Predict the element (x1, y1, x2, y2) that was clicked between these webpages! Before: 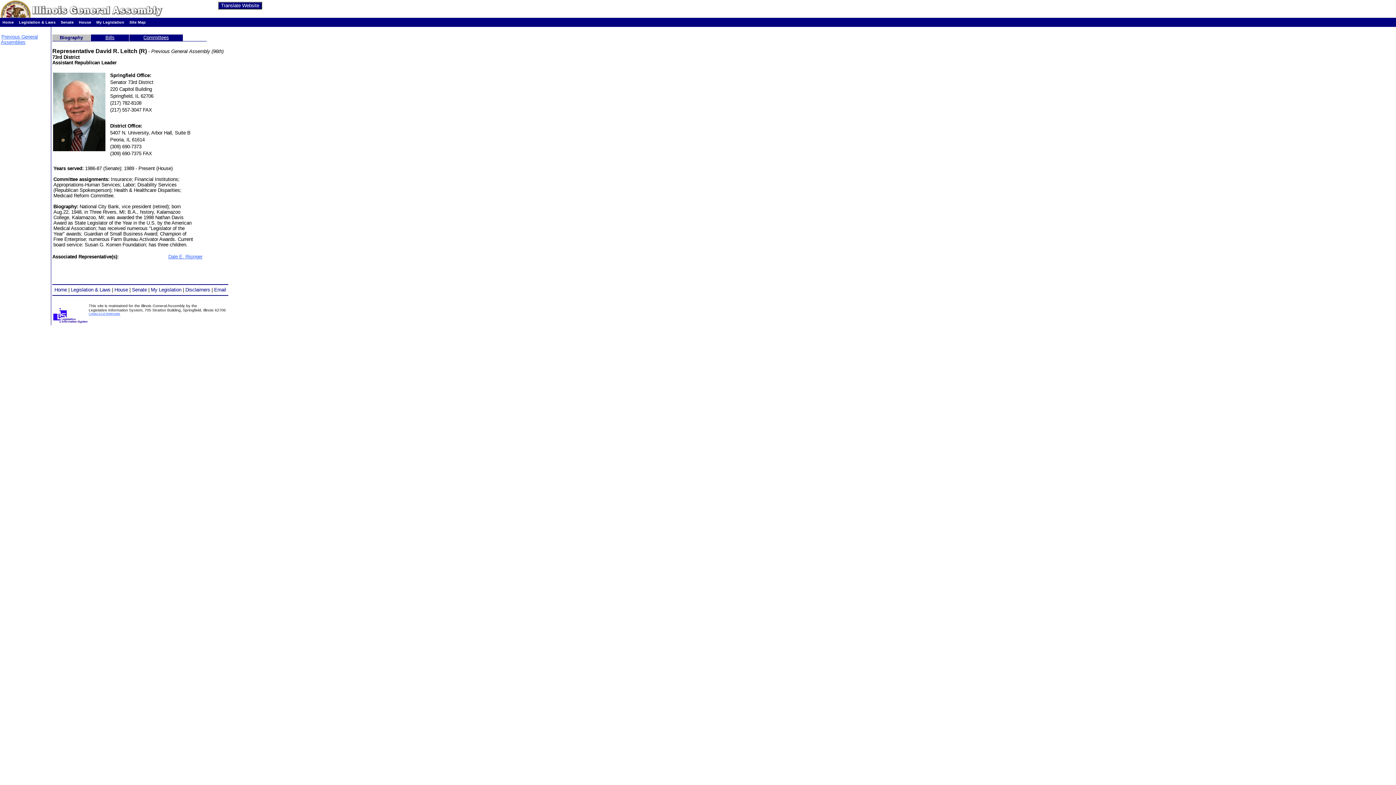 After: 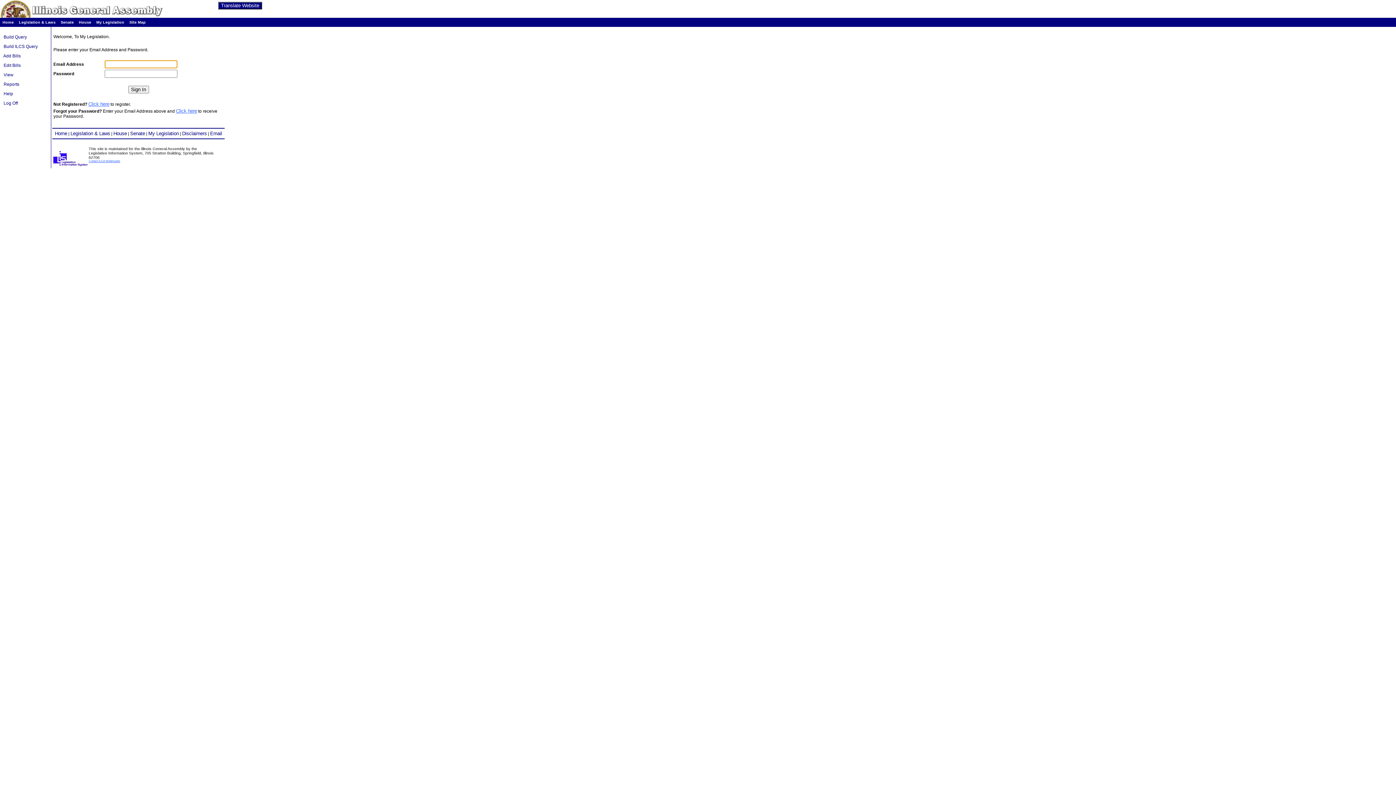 Action: bbox: (150, 287, 181, 292) label: My Legislation